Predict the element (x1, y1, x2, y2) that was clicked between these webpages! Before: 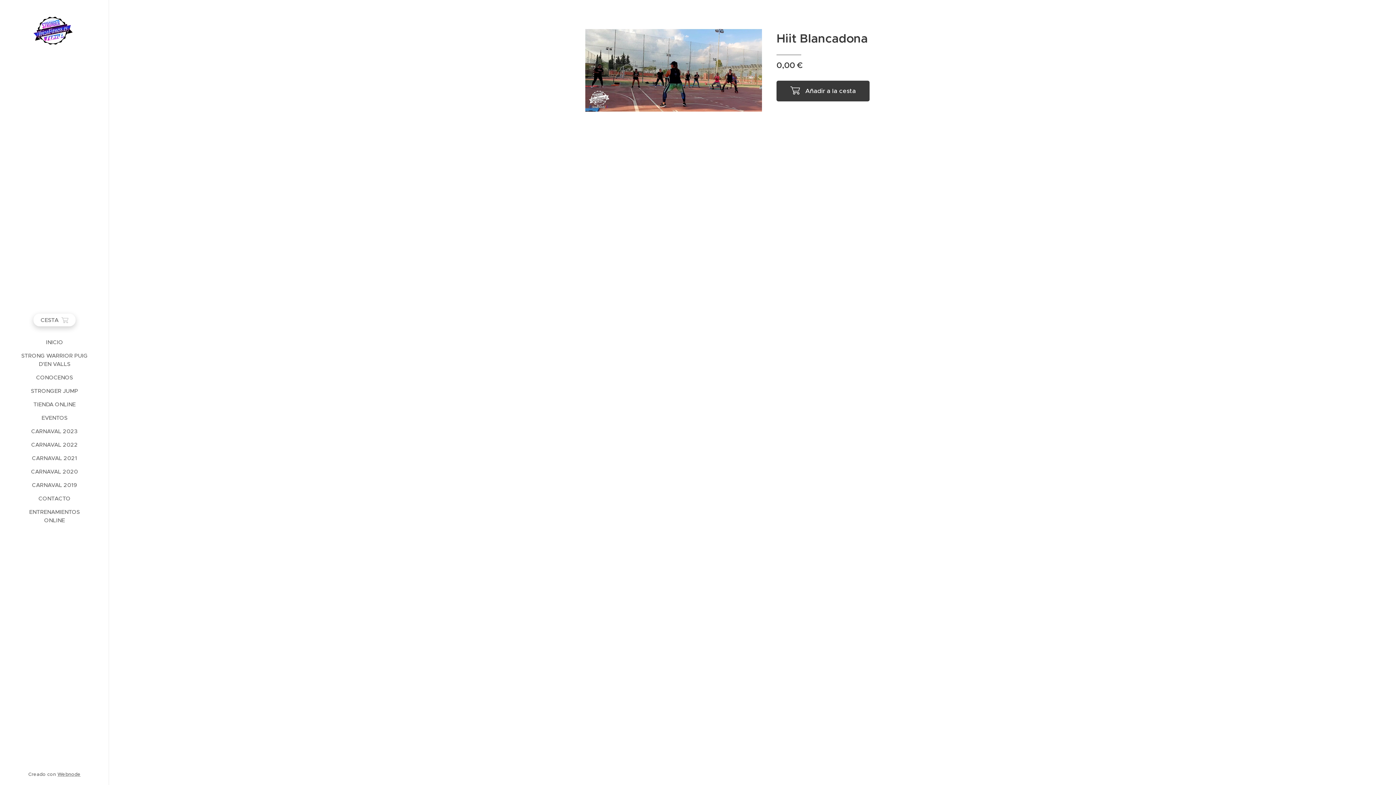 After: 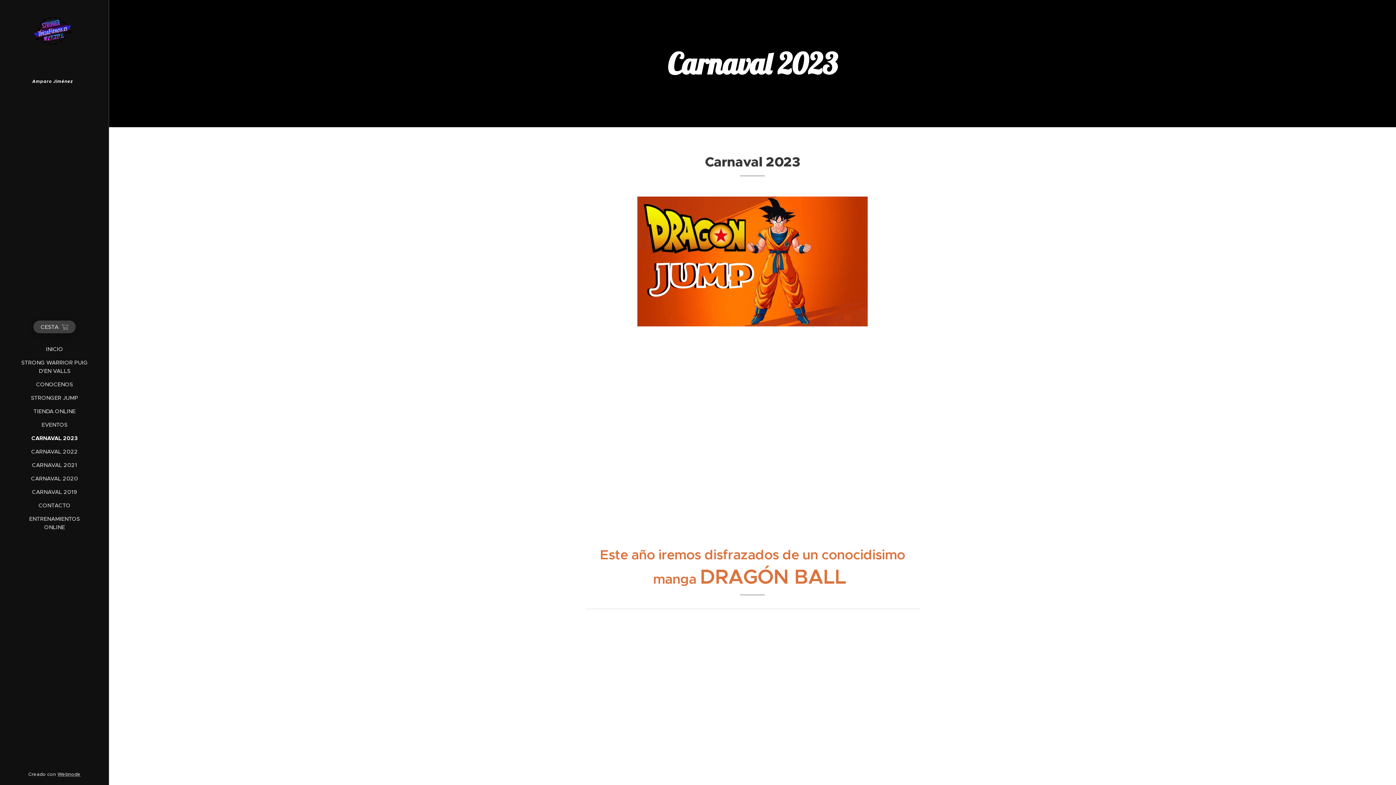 Action: bbox: (2, 427, 106, 435) label: CARNAVAL 2023